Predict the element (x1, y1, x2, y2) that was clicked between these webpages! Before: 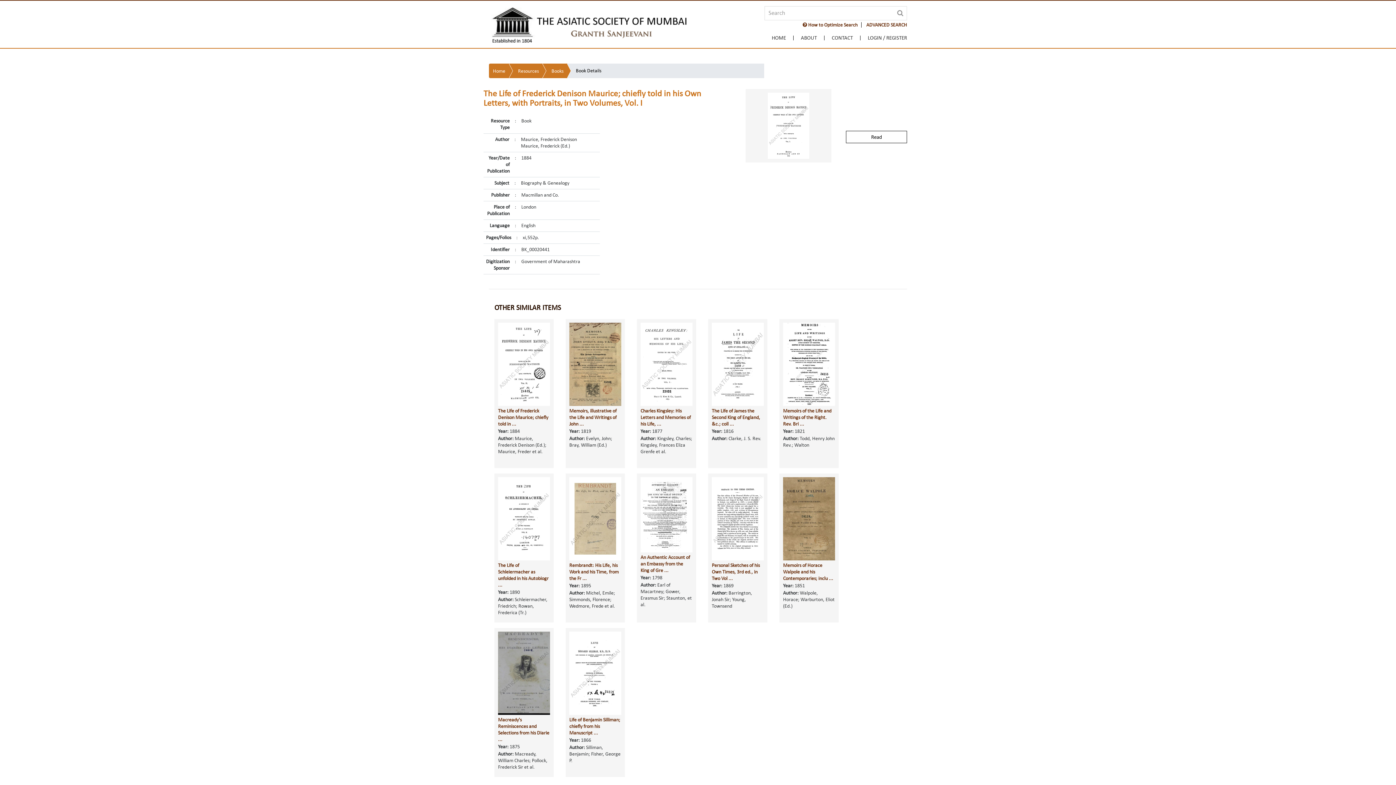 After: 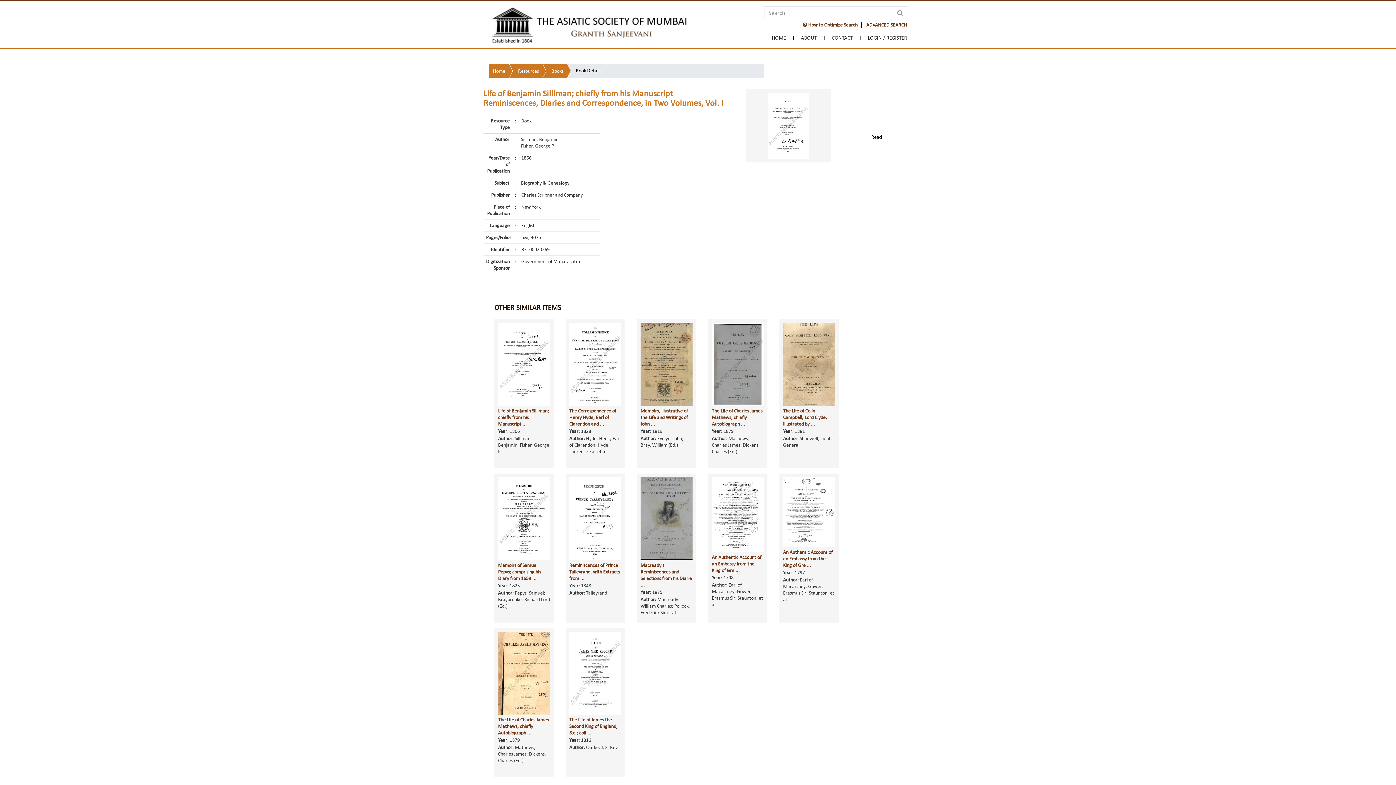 Action: bbox: (569, 671, 621, 676)